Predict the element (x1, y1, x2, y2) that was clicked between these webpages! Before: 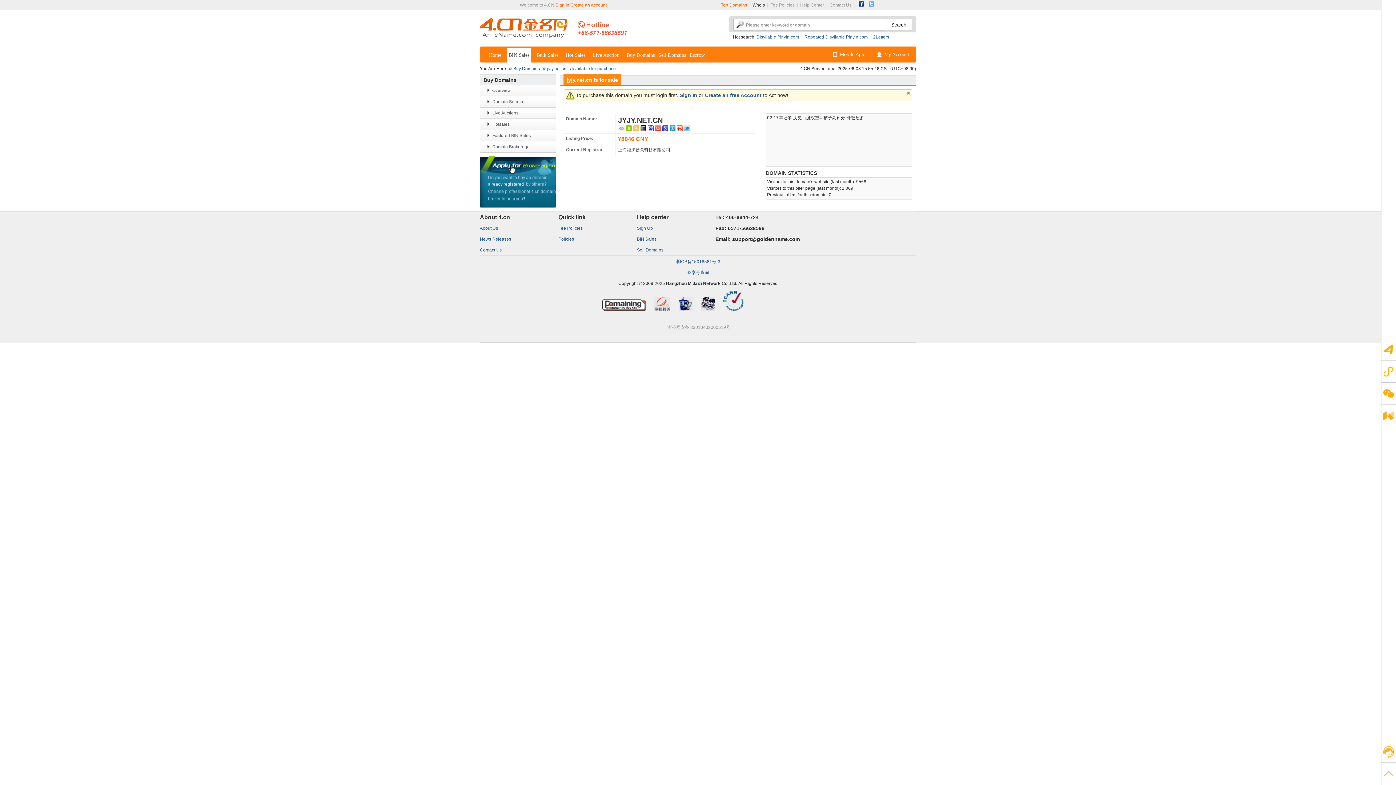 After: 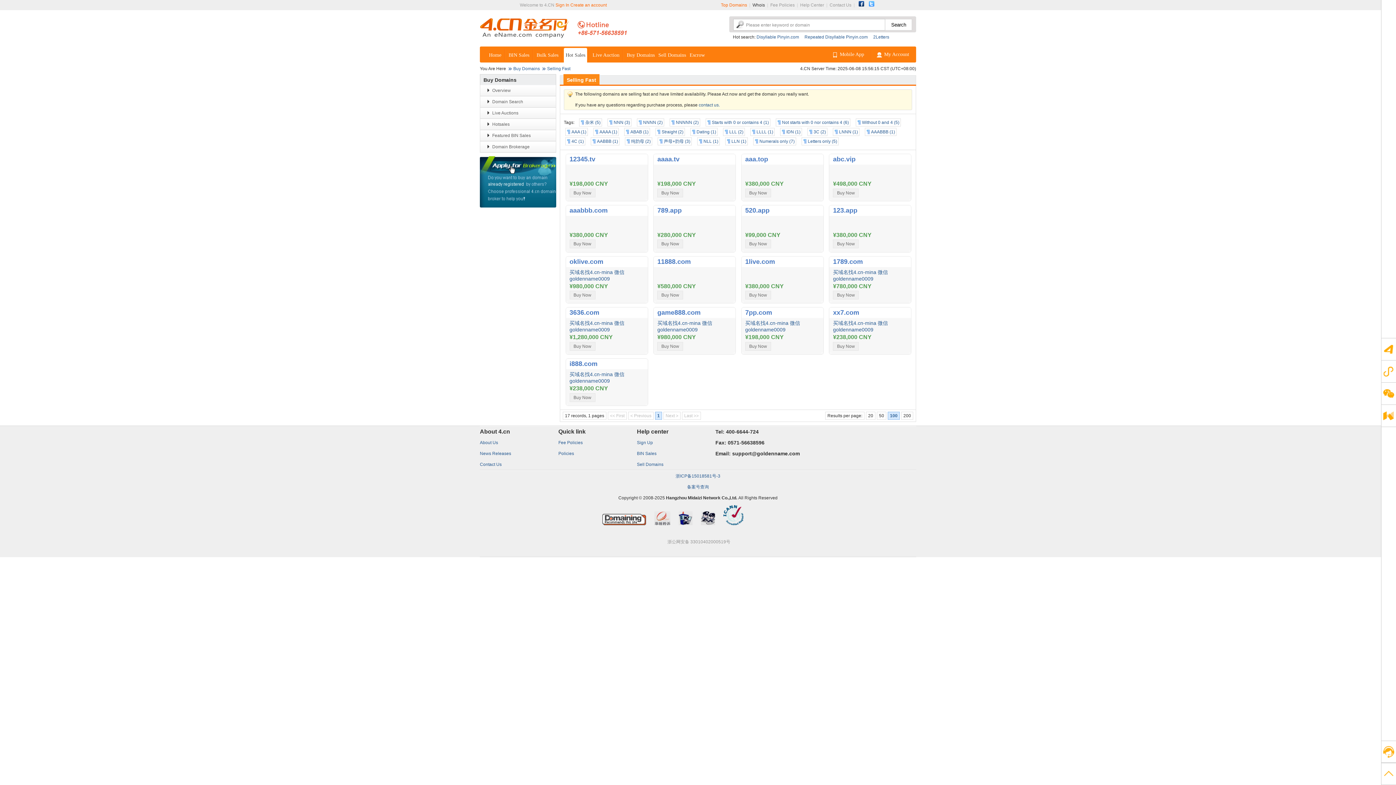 Action: bbox: (564, 48, 587, 62) label: Hot Sales